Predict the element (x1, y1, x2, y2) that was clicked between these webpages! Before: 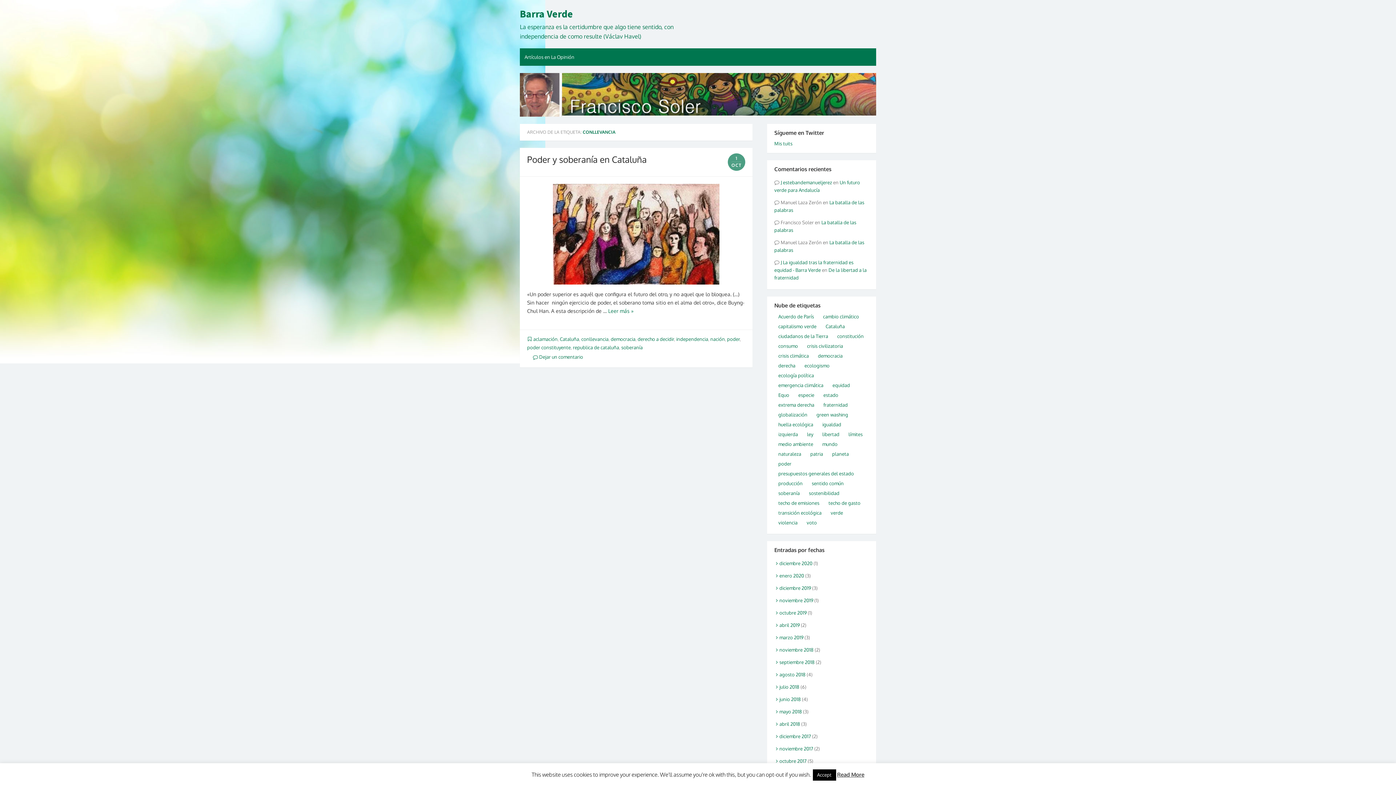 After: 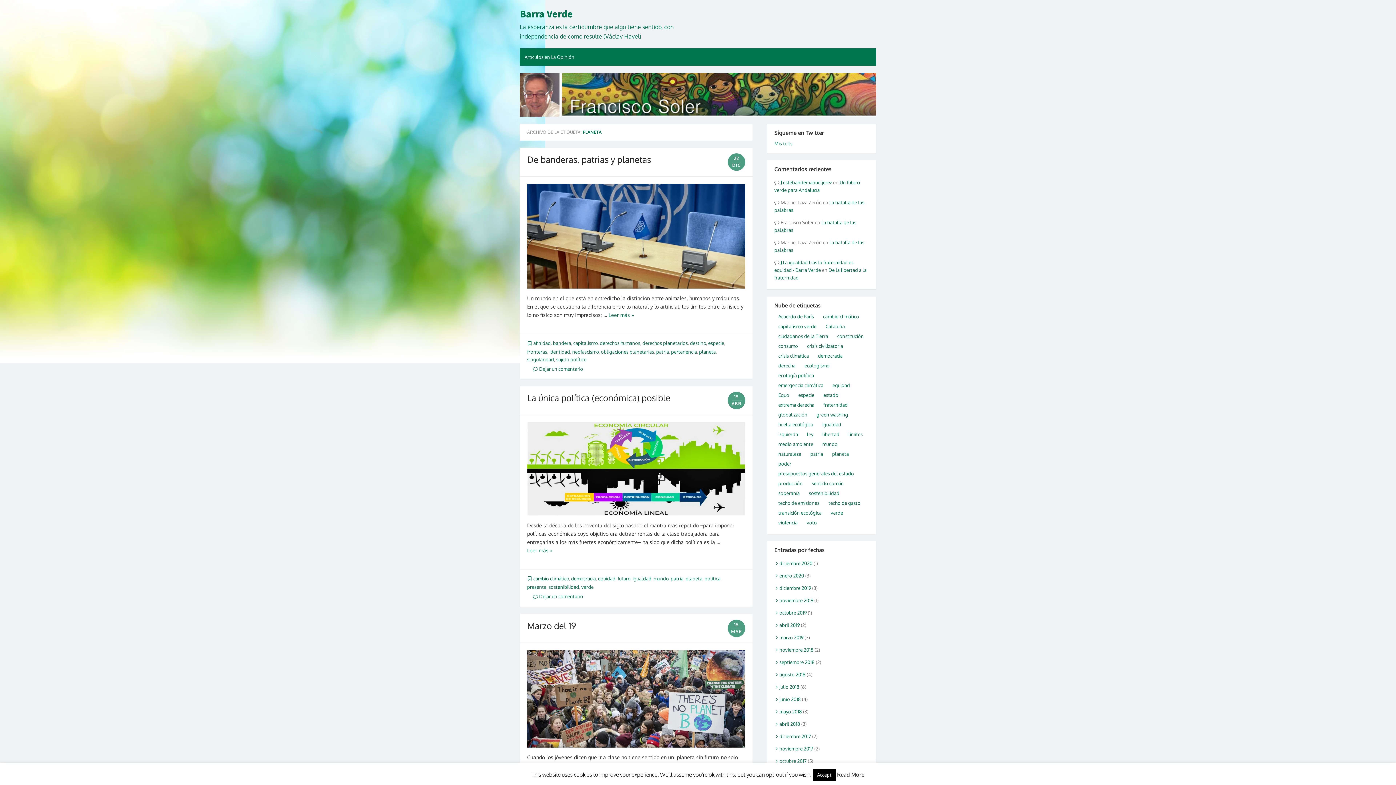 Action: bbox: (828, 450, 853, 458) label: planeta (11 elementos)